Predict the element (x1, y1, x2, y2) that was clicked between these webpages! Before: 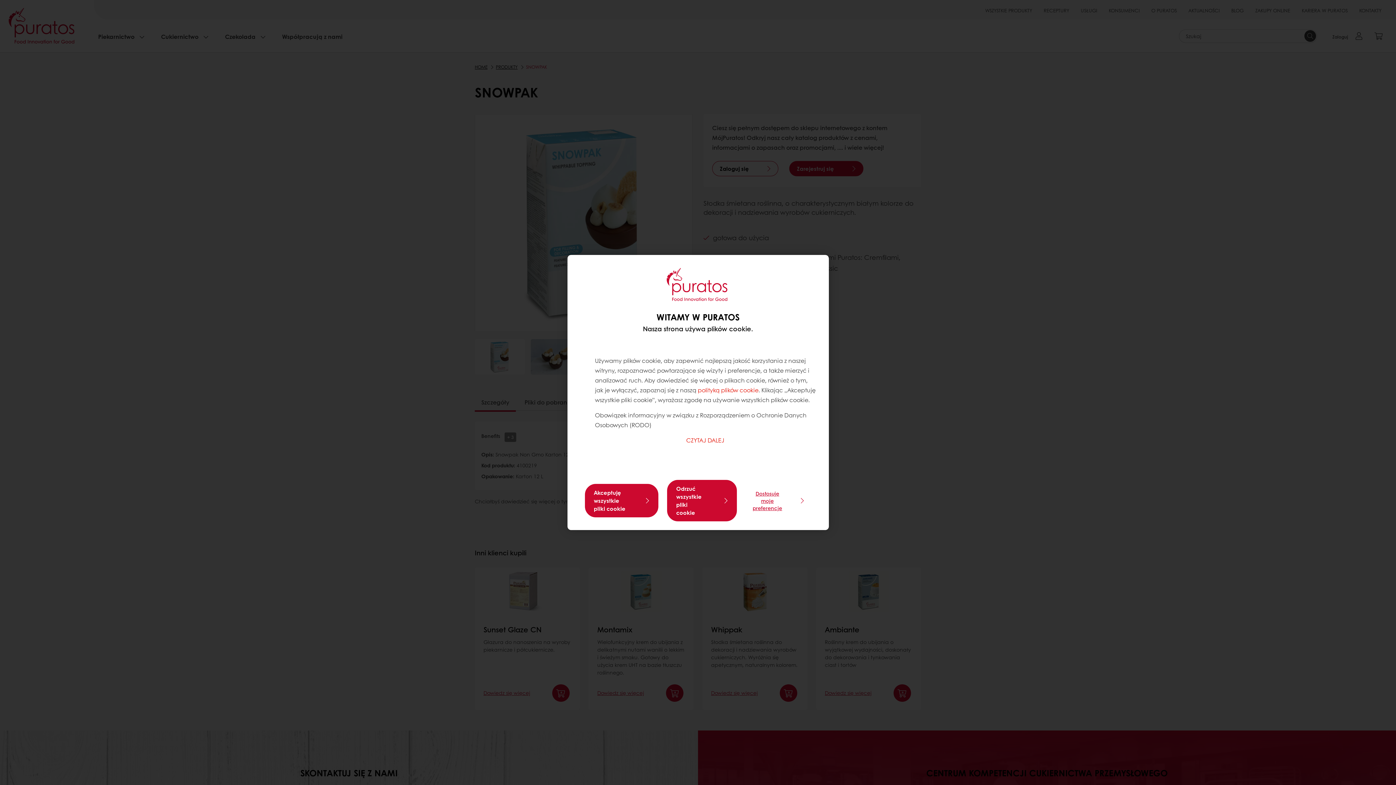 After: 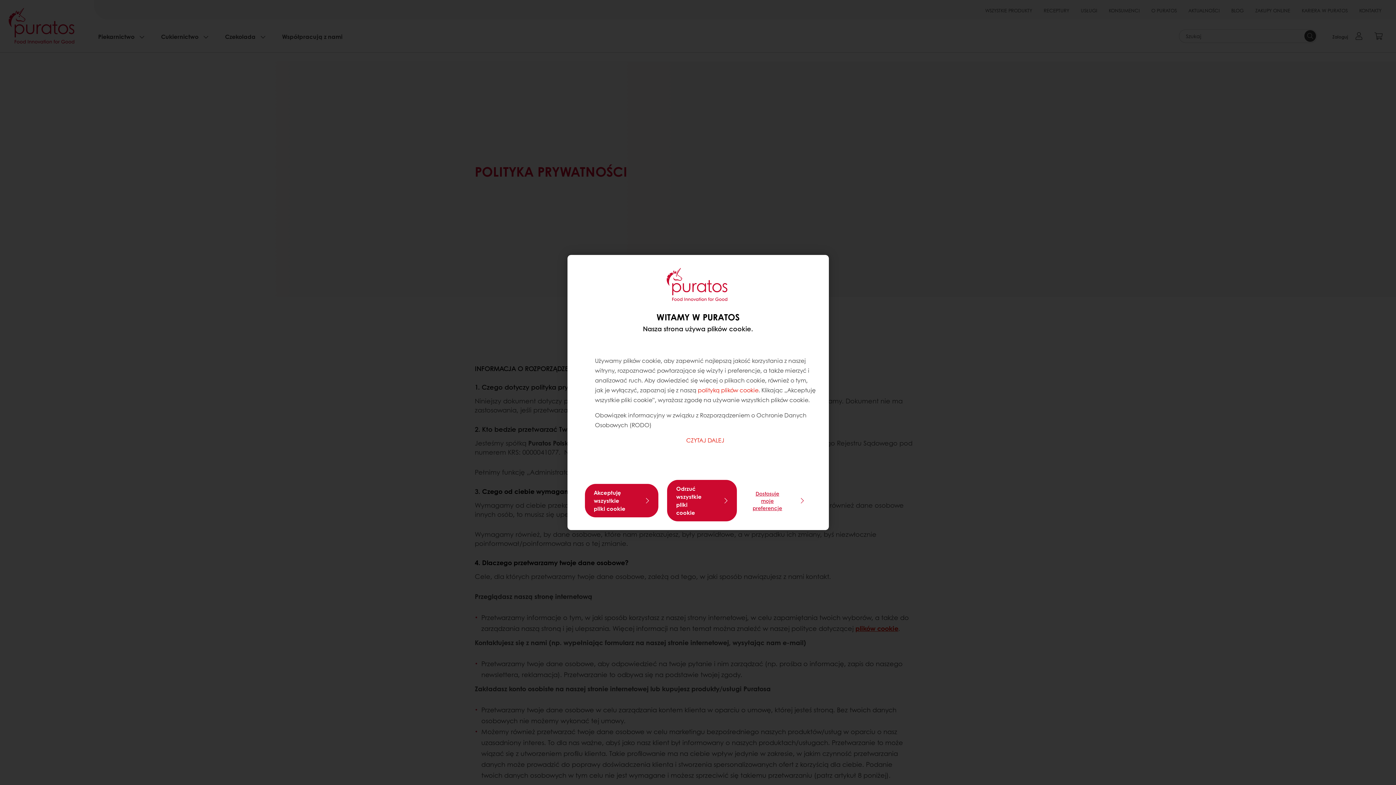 Action: bbox: (686, 436, 724, 444) label: CZYTAJ DALEJ